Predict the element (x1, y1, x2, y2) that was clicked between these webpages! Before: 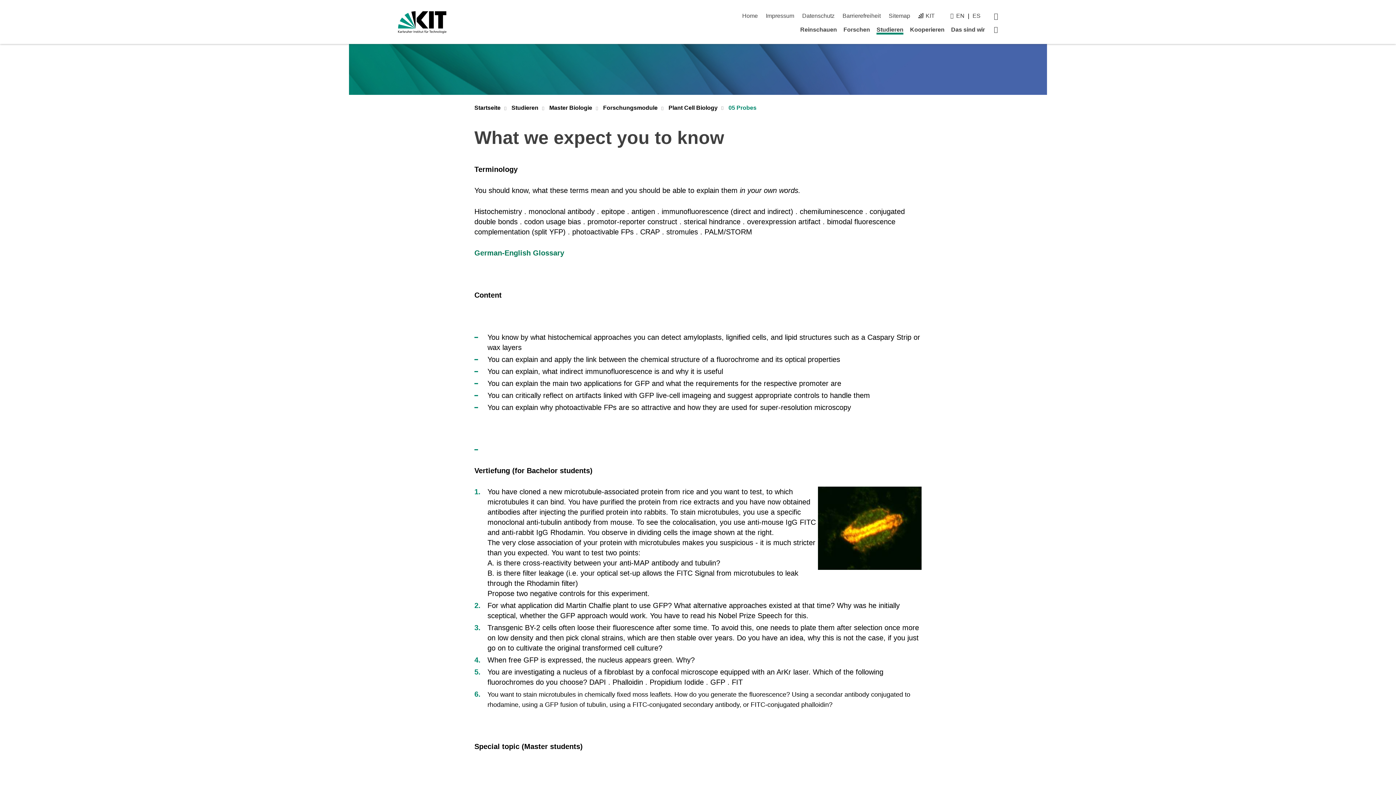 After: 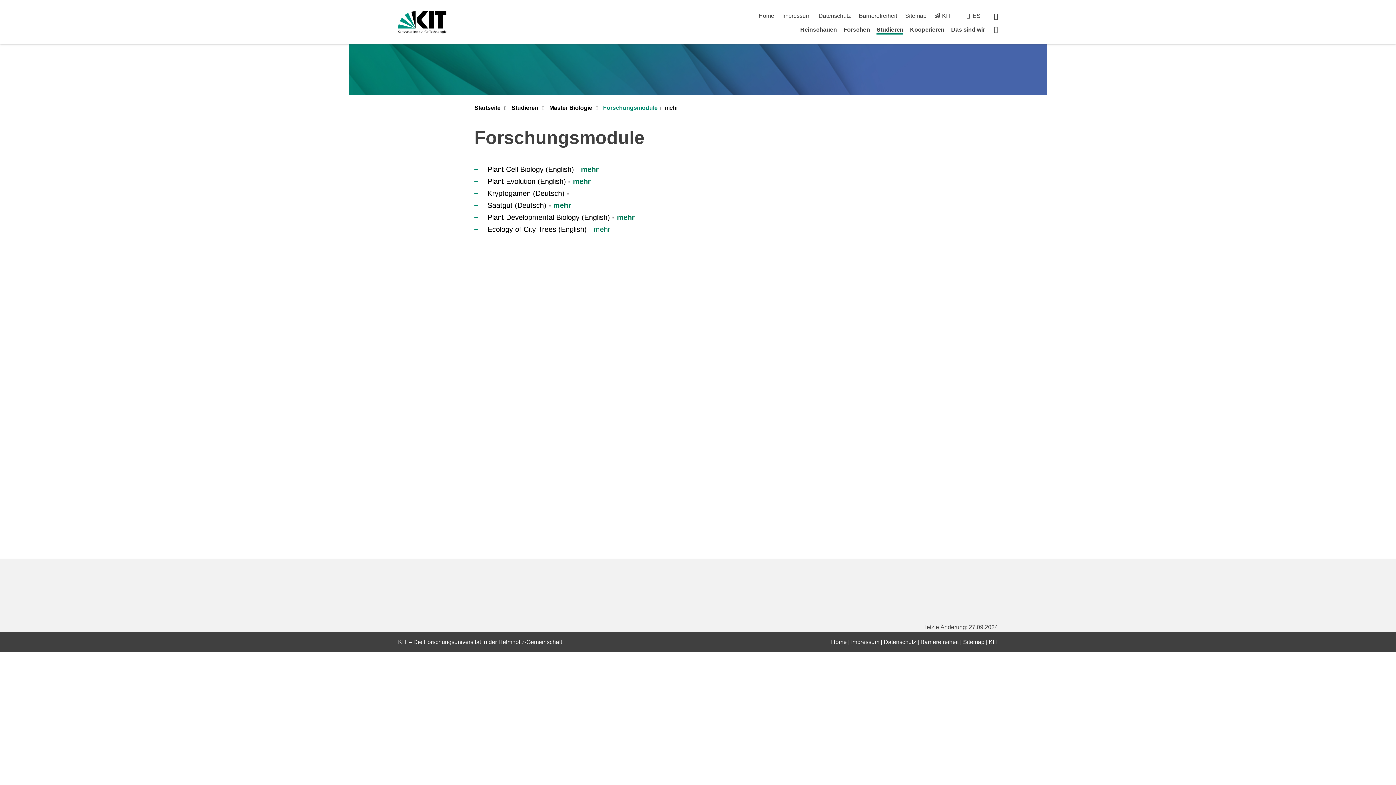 Action: label: Forschungsmodule bbox: (603, 104, 657, 113)